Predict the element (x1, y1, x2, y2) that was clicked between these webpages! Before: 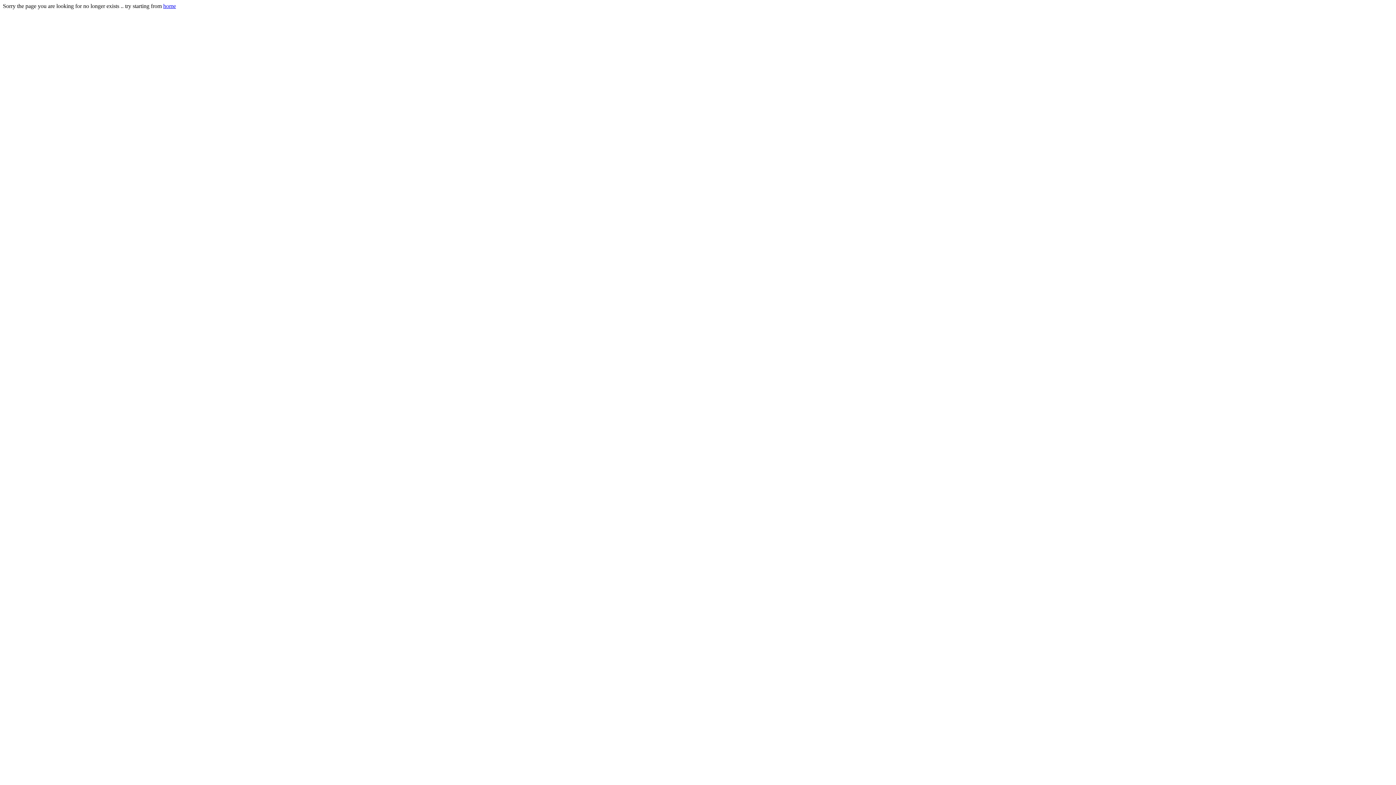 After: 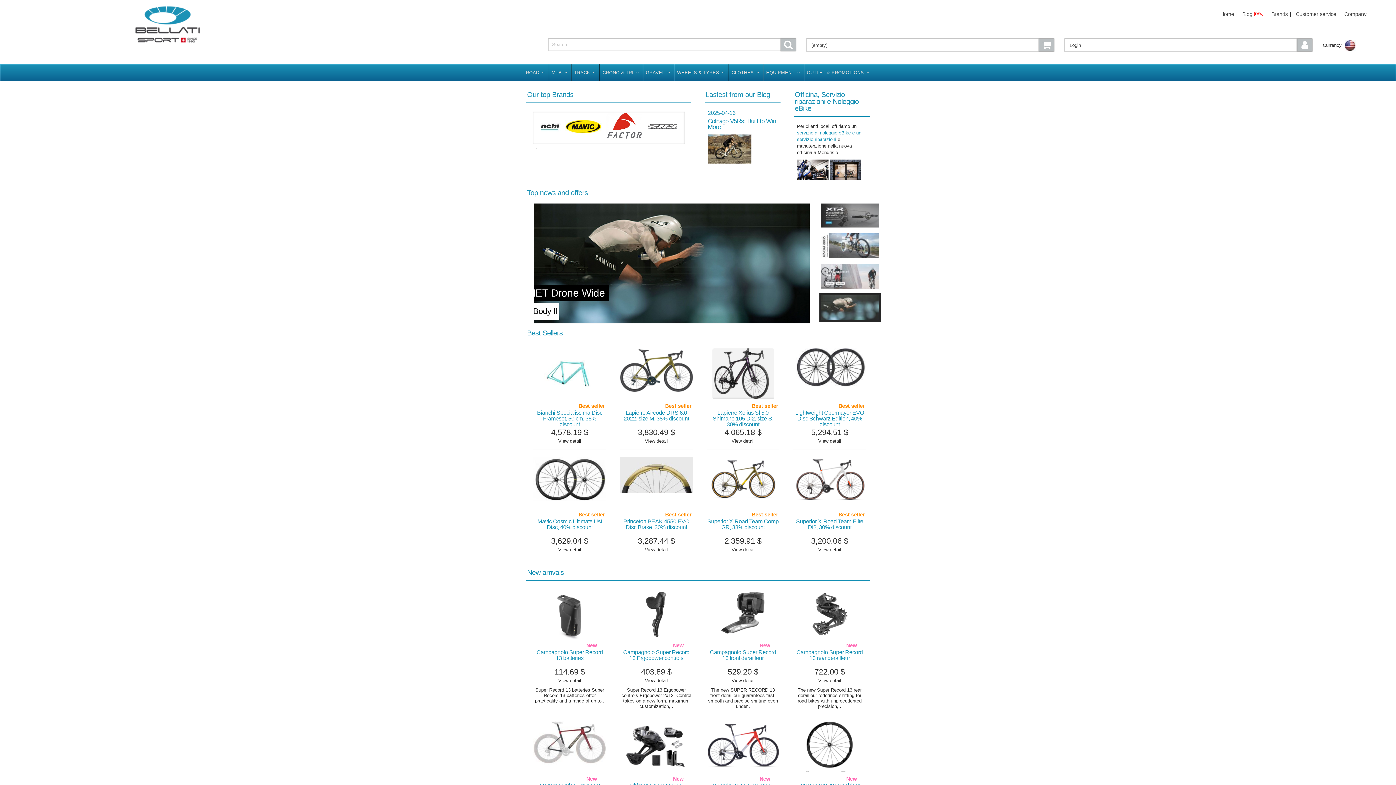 Action: label: home bbox: (163, 2, 176, 9)